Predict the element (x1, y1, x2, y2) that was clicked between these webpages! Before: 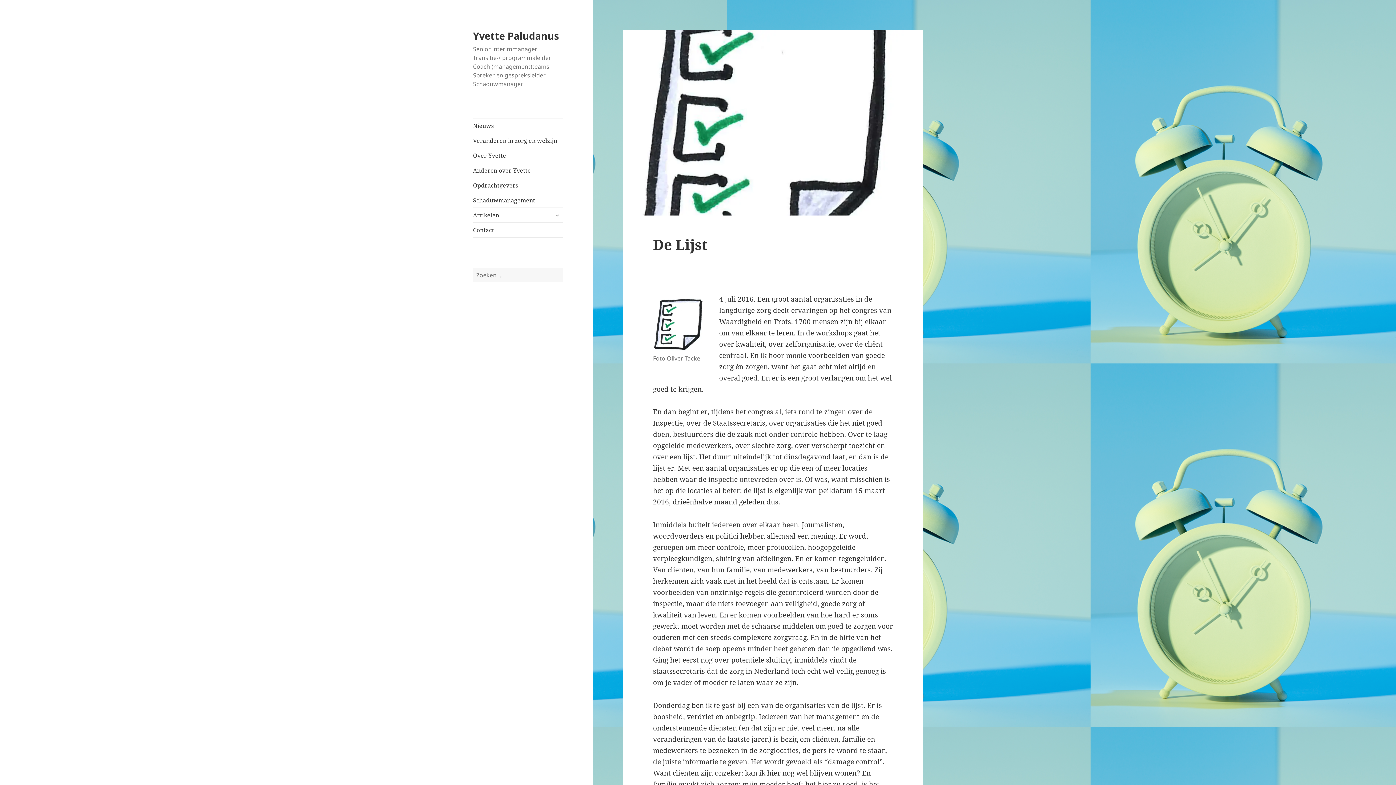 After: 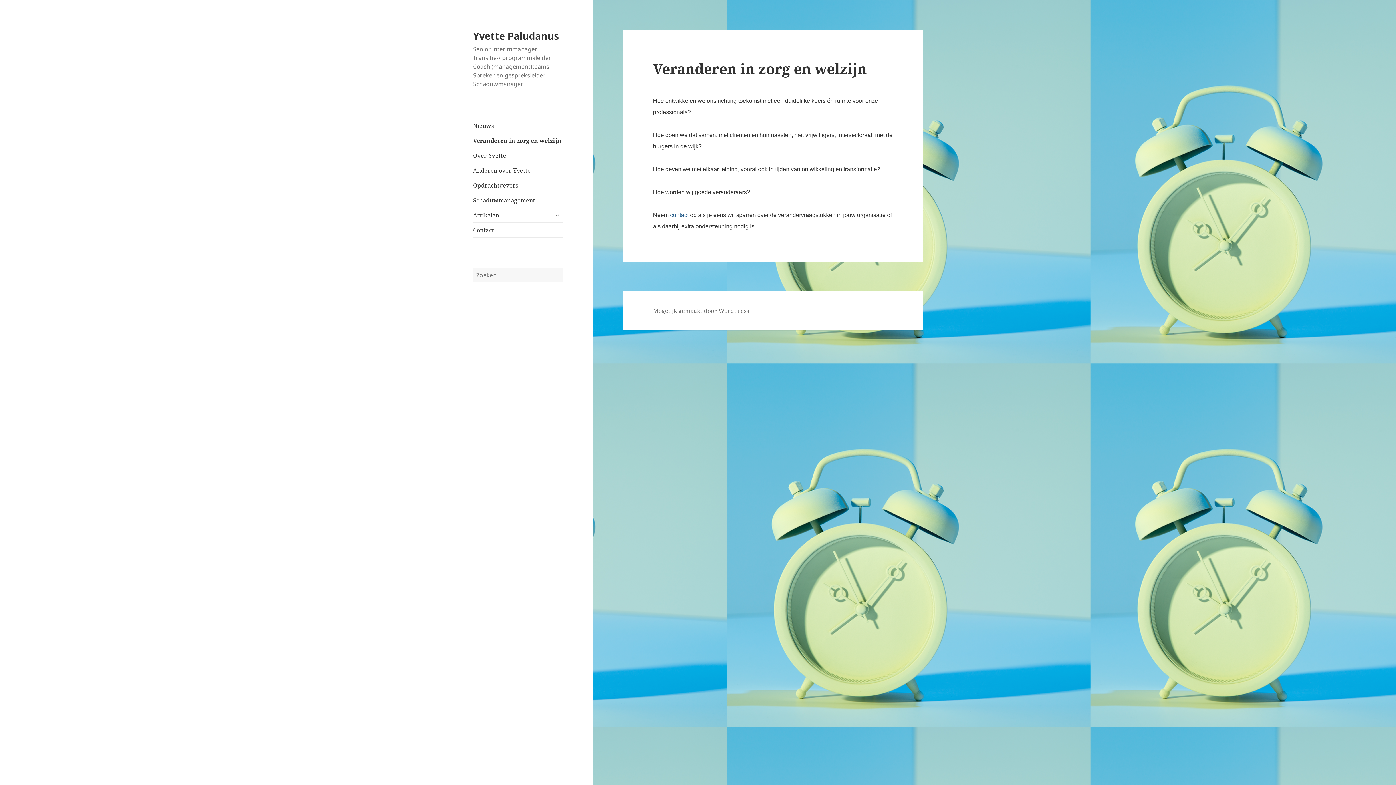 Action: bbox: (473, 133, 563, 148) label: Veranderen in zorg en welzijn